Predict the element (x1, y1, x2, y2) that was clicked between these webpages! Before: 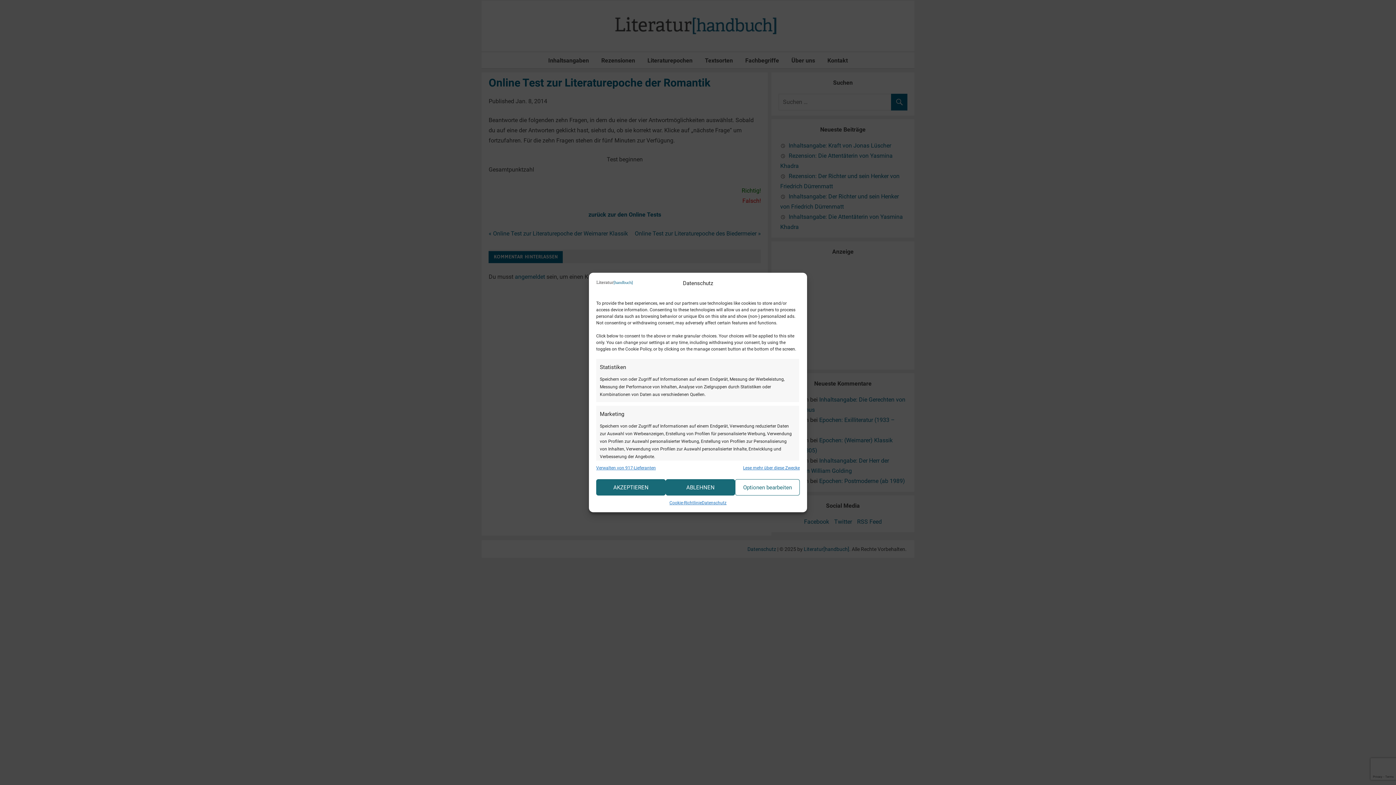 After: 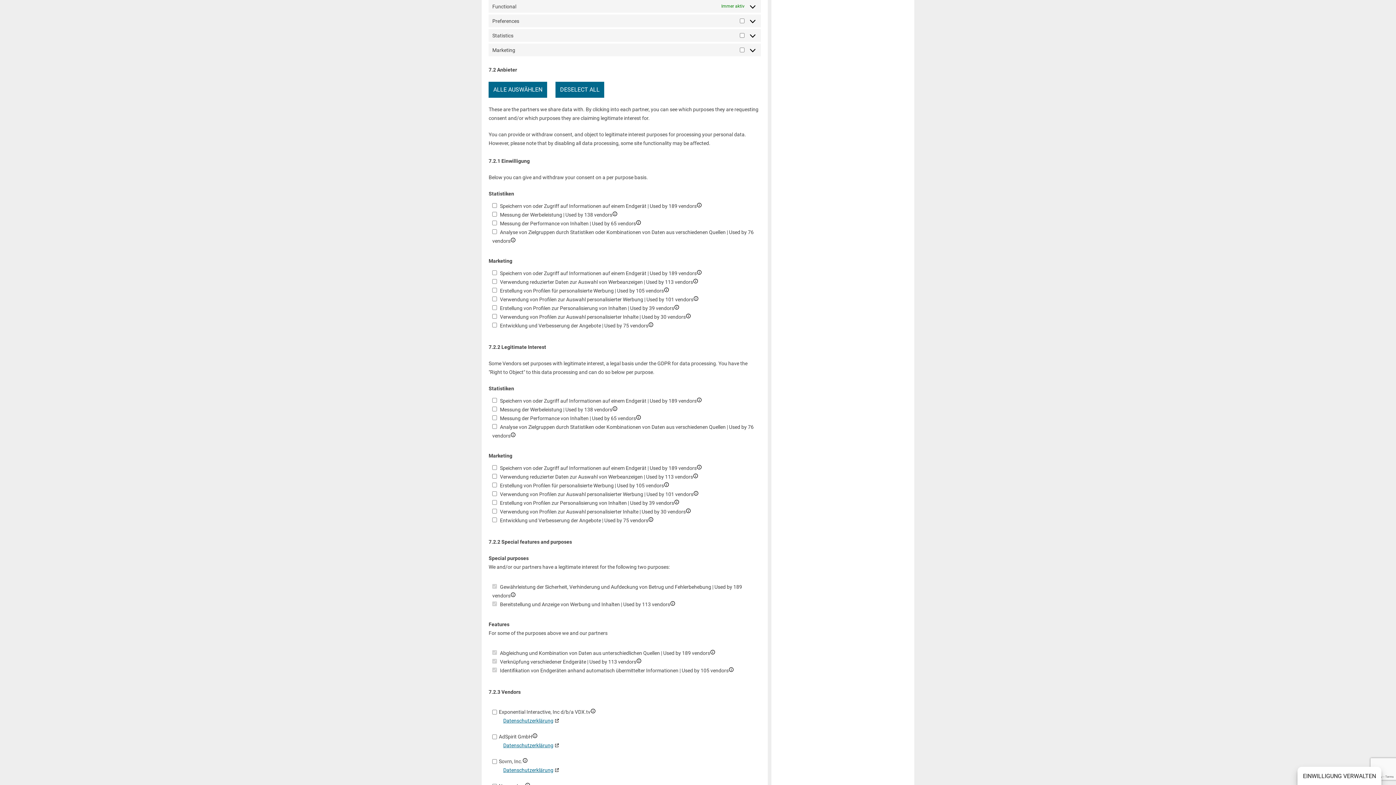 Action: bbox: (735, 479, 799, 495) label: Optionen bearbeiten